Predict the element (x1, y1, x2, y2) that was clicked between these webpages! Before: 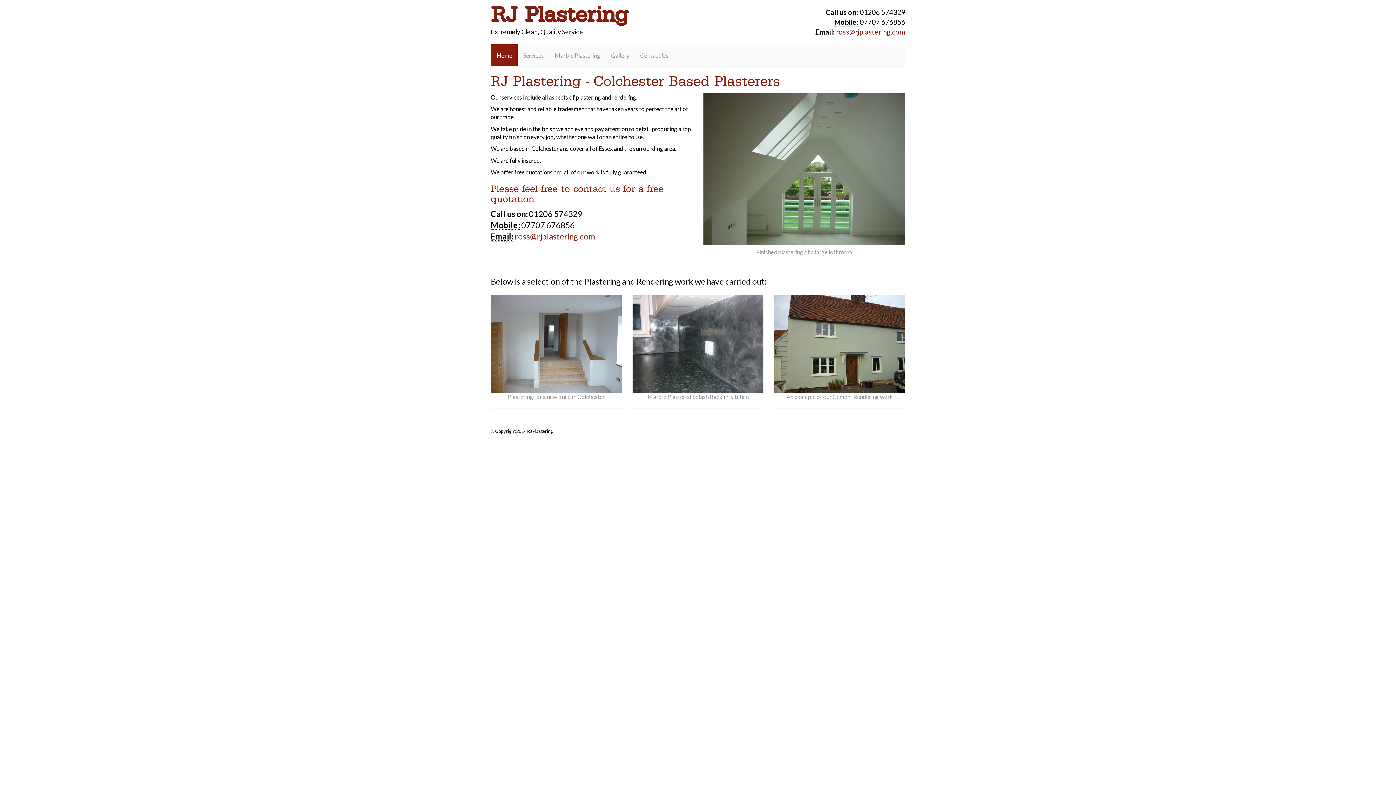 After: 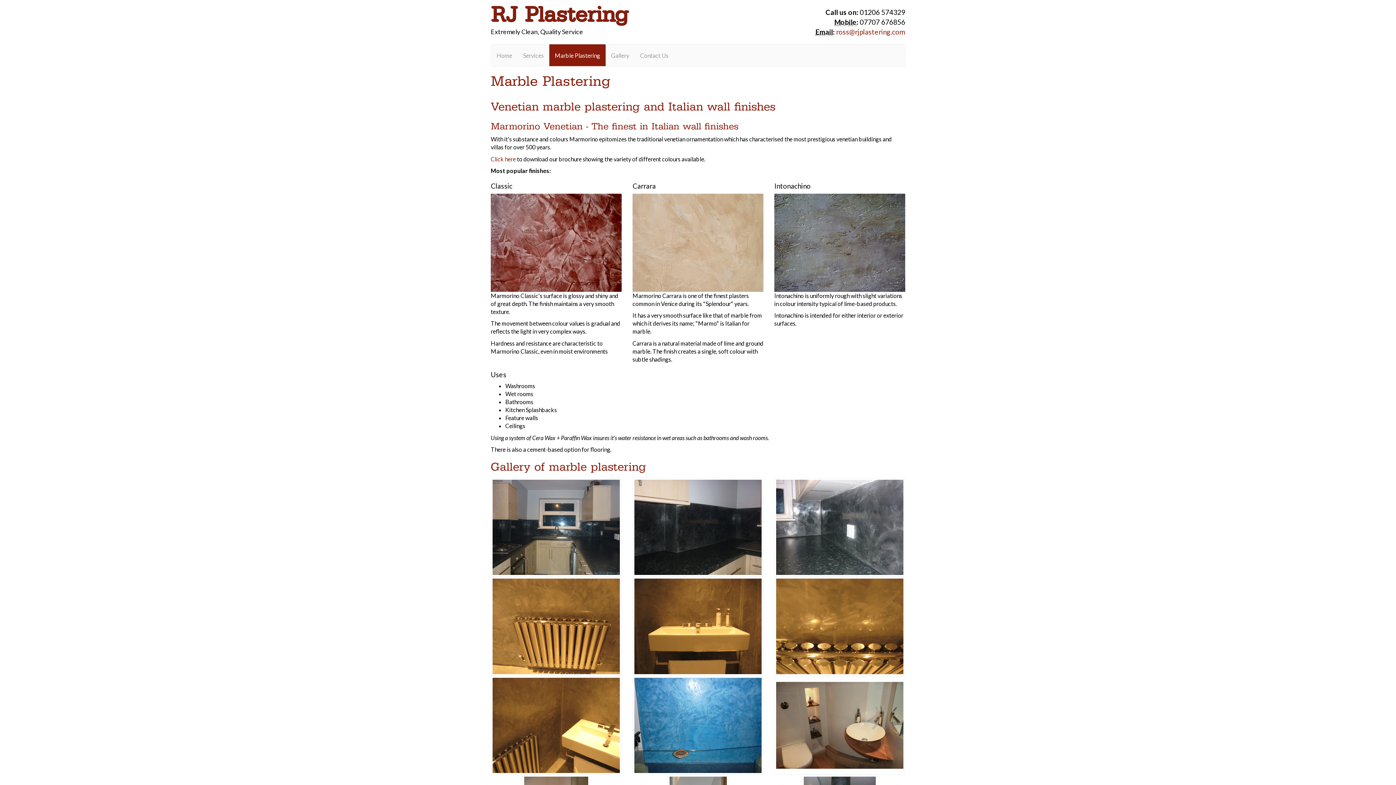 Action: bbox: (549, 44, 605, 66) label: Marble Plastering